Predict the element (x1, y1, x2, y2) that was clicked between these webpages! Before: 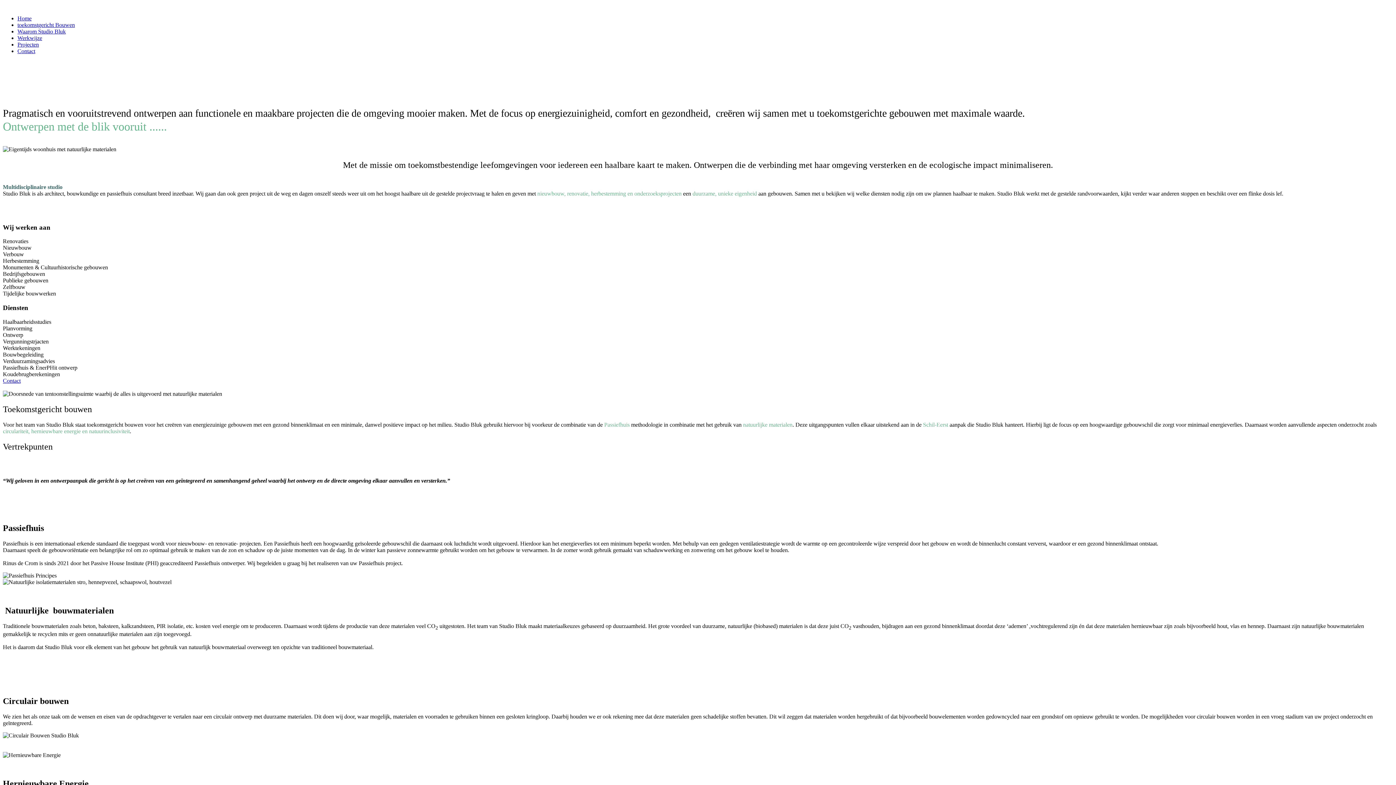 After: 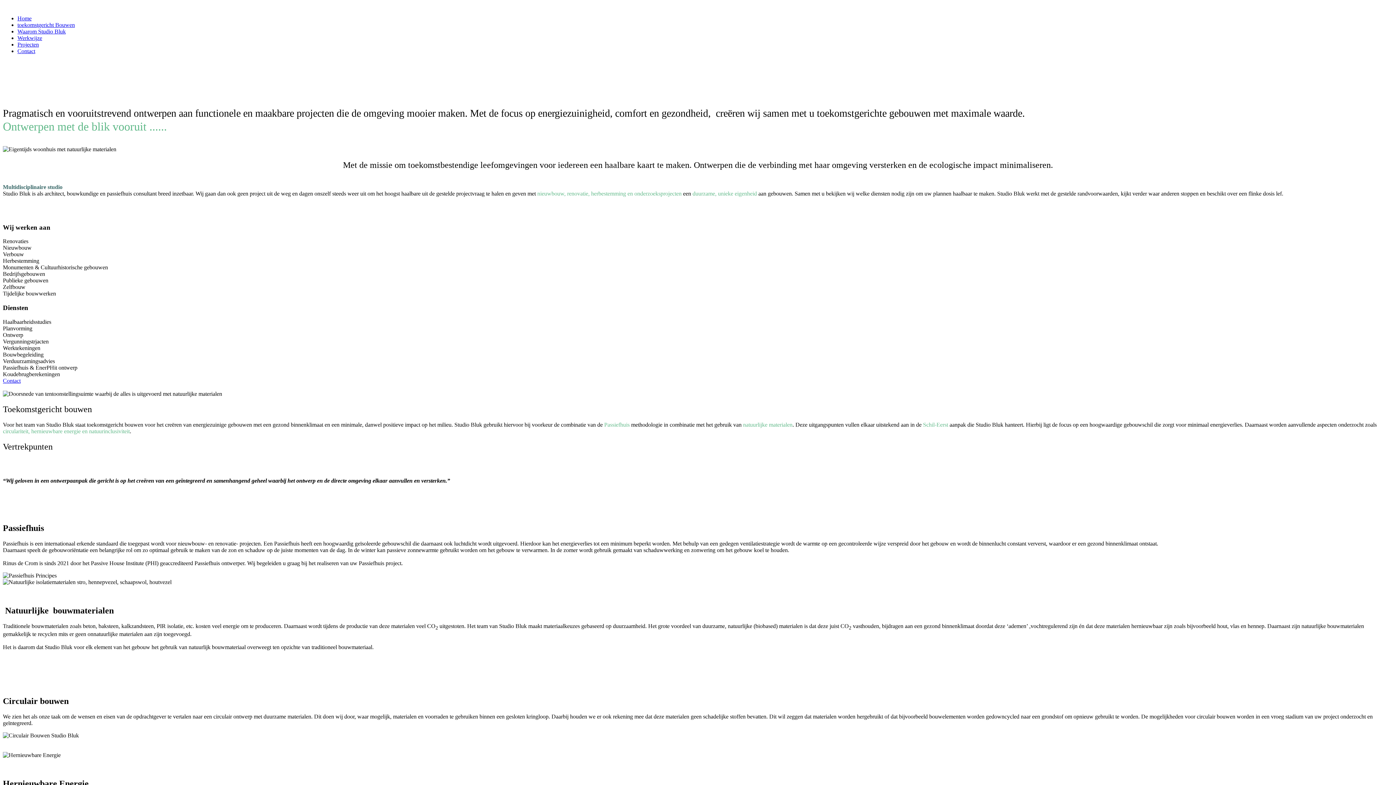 Action: bbox: (17, 15, 31, 21) label: Home